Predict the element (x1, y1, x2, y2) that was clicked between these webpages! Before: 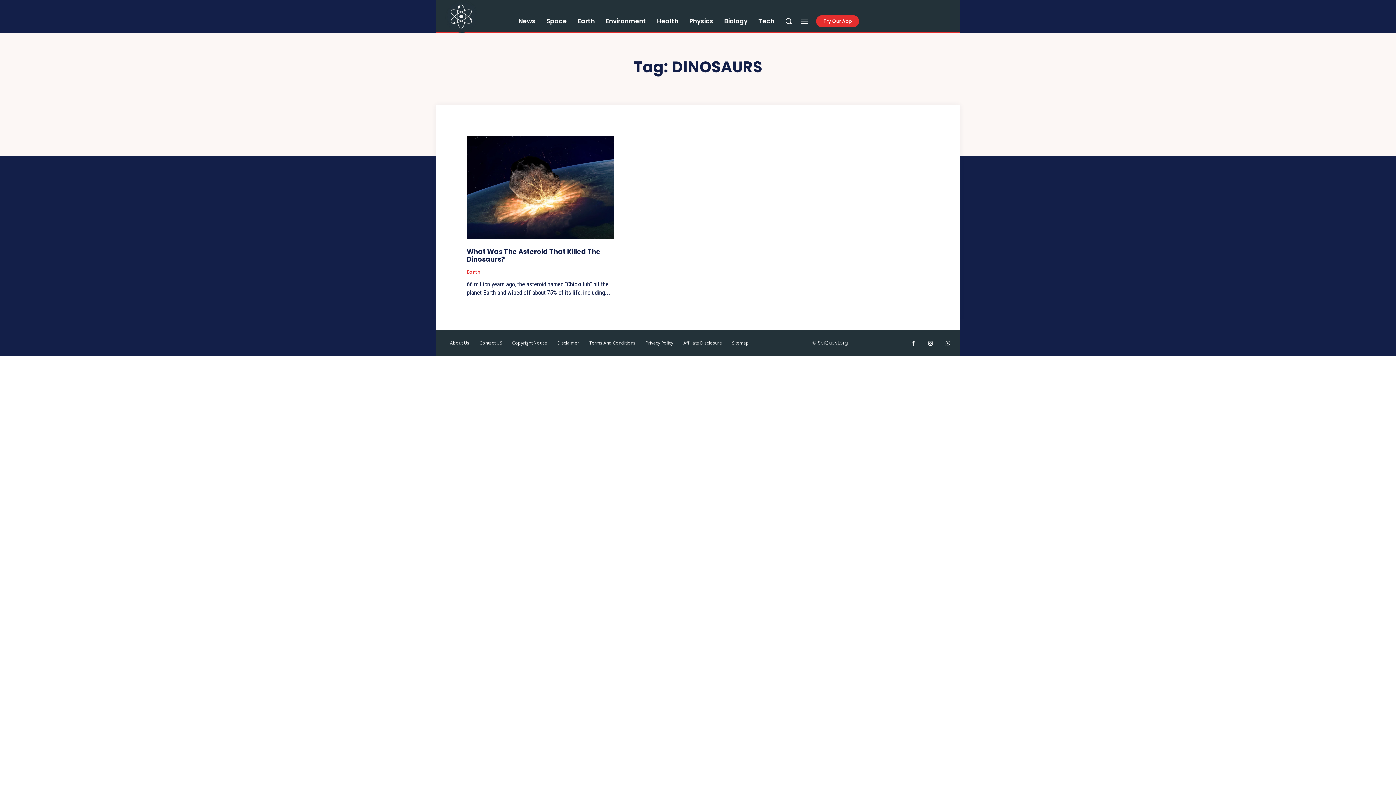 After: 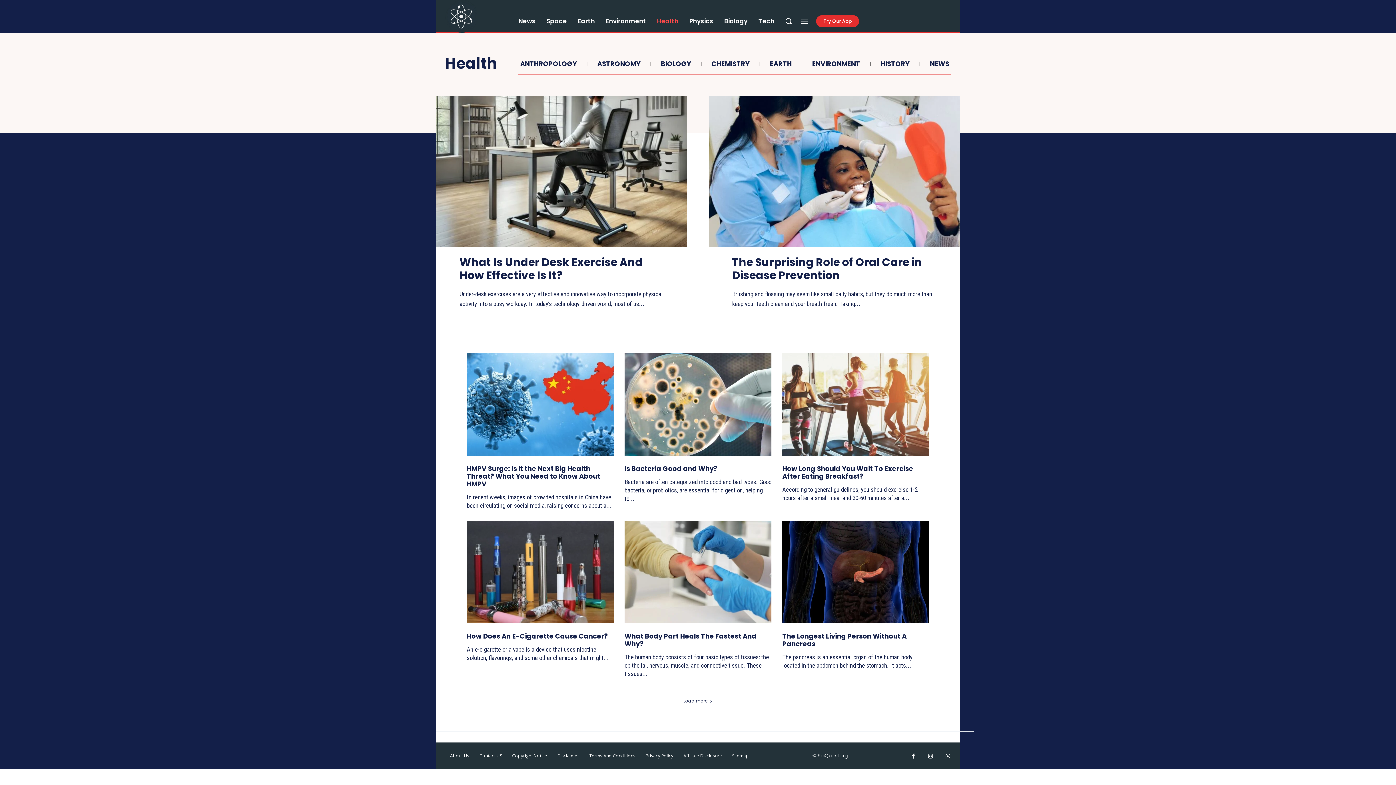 Action: bbox: (651, 9, 684, 32) label: Health